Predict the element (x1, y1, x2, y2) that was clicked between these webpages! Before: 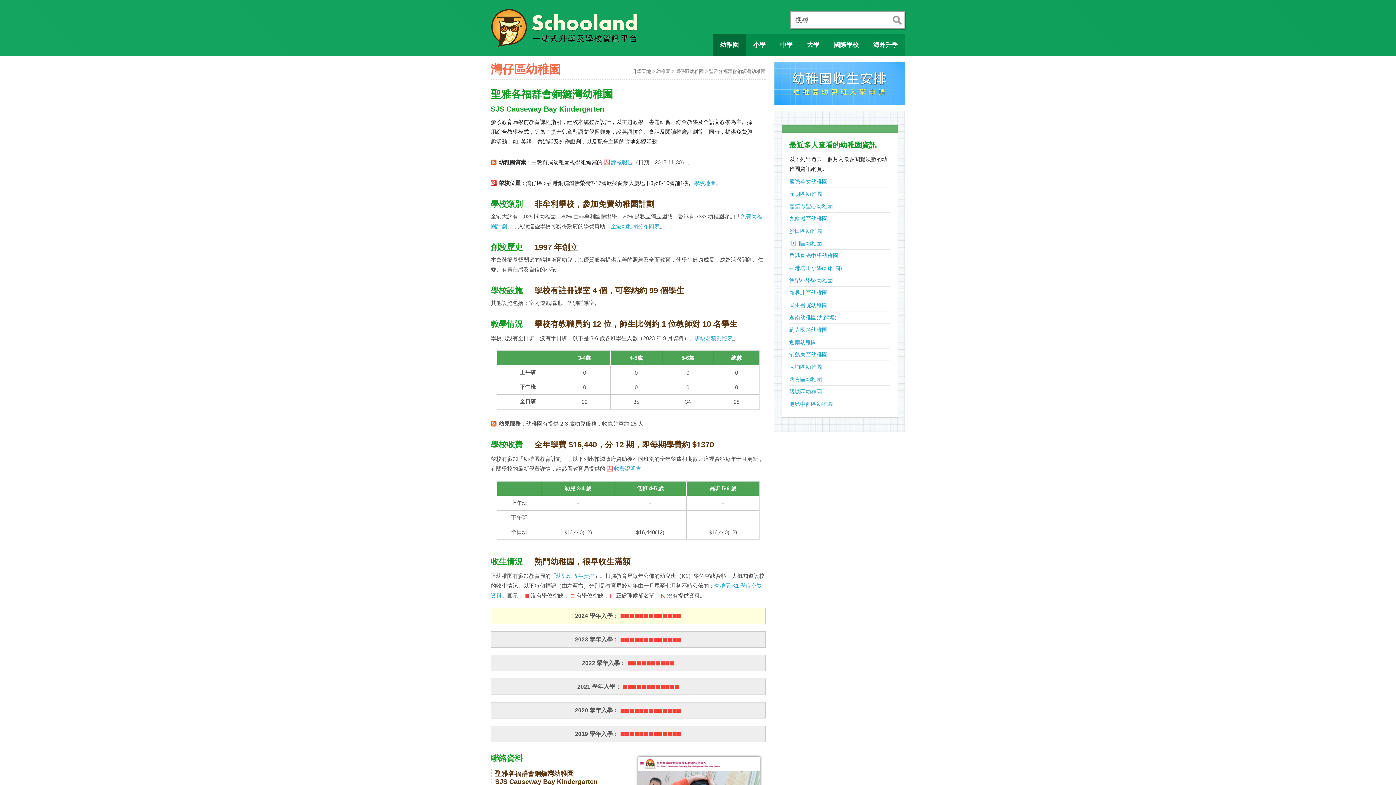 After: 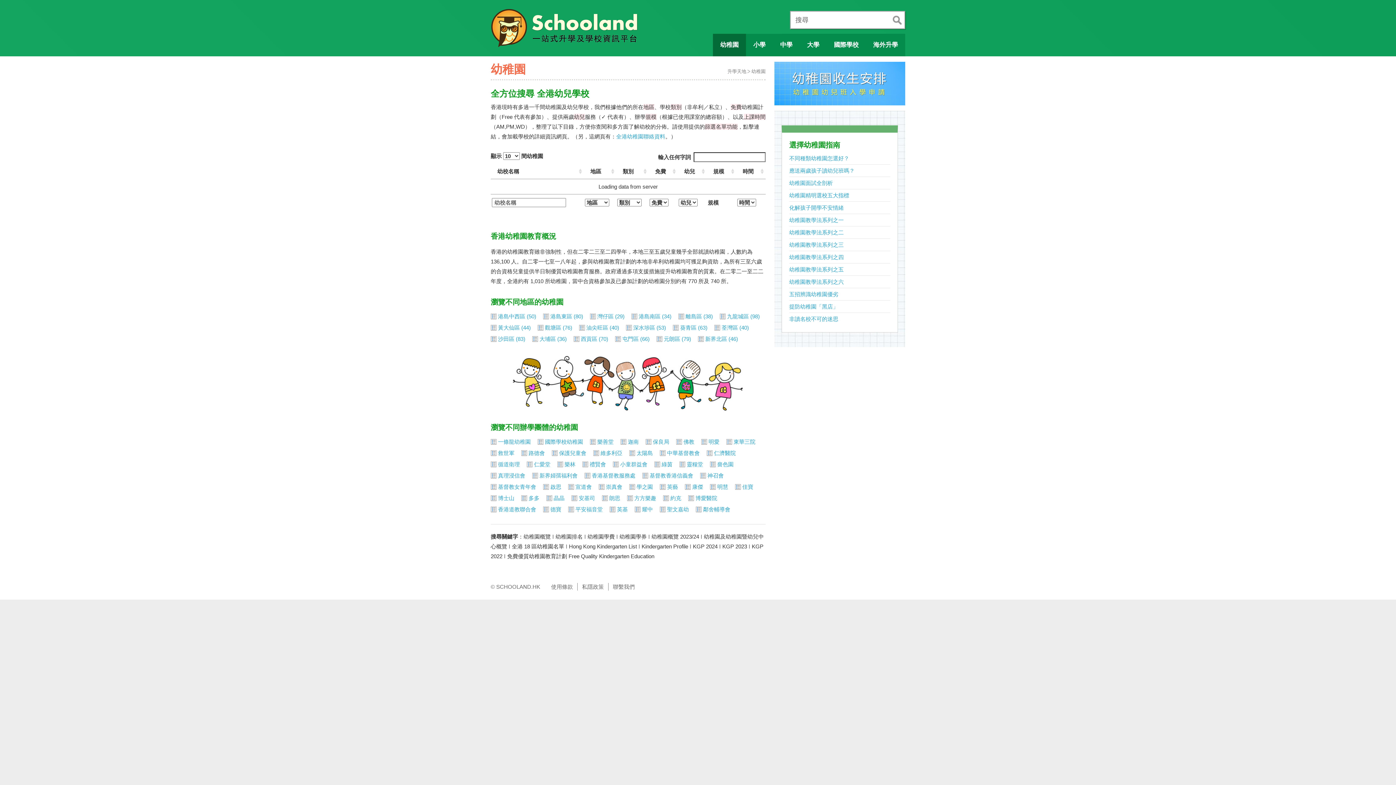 Action: label: 幼稚園 bbox: (713, 33, 746, 56)